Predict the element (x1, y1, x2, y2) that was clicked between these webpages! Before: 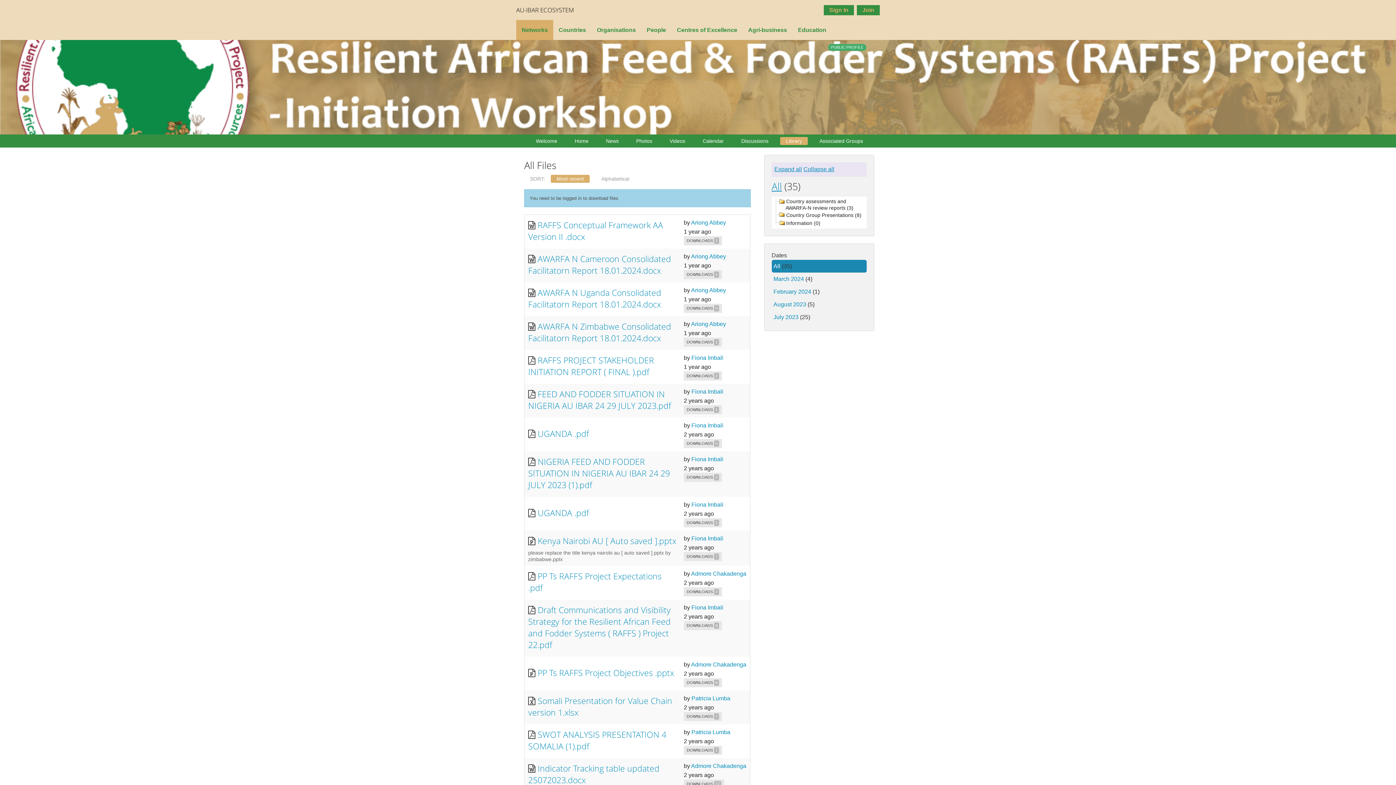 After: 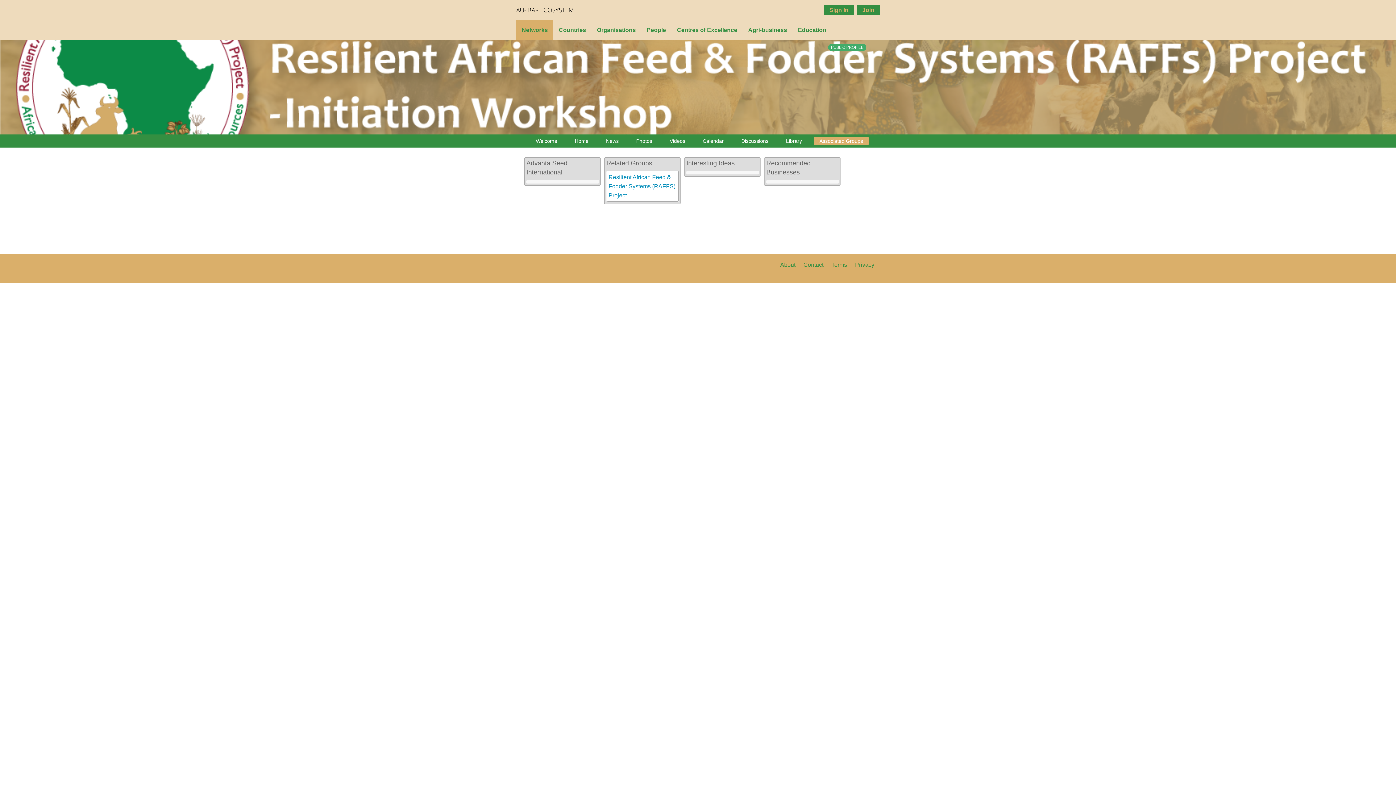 Action: label: Associated Groups bbox: (813, 137, 869, 145)